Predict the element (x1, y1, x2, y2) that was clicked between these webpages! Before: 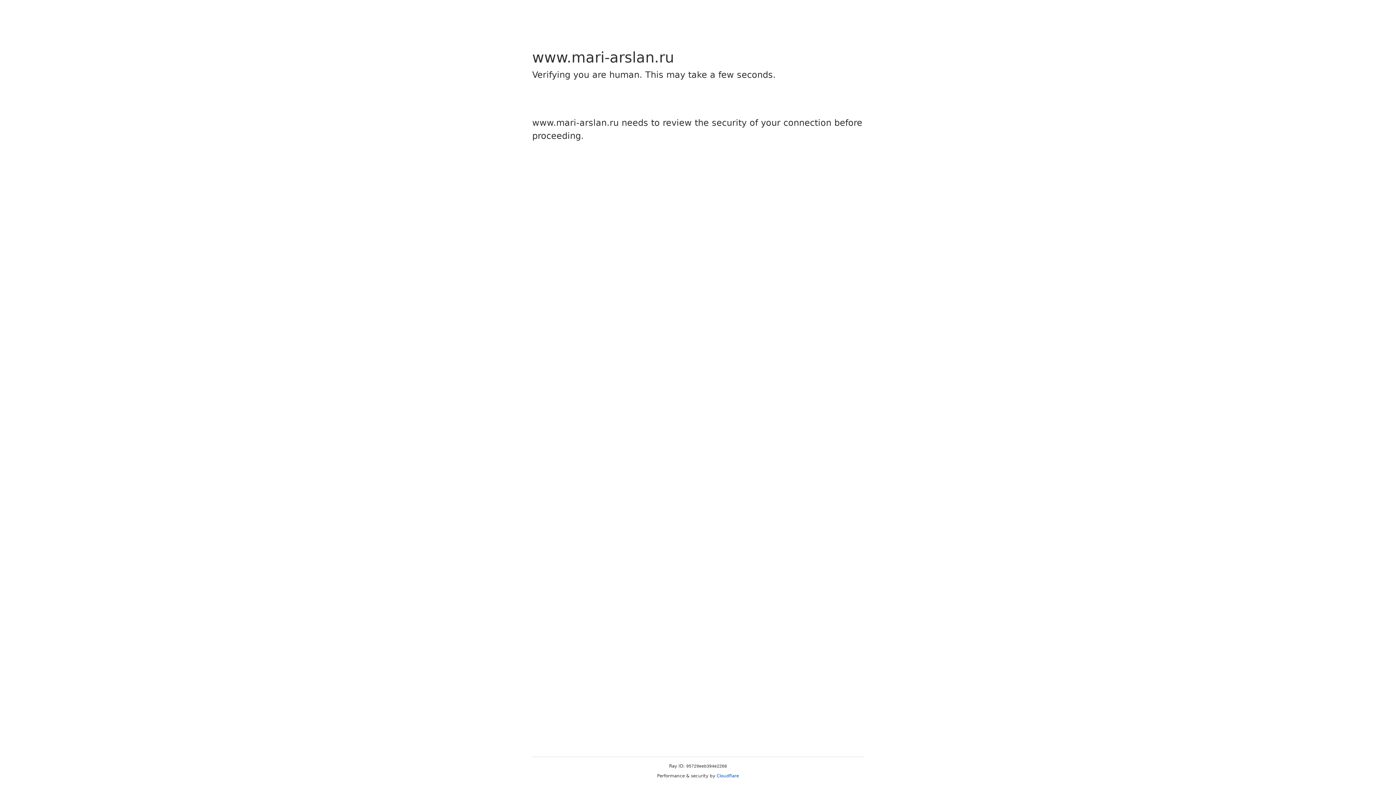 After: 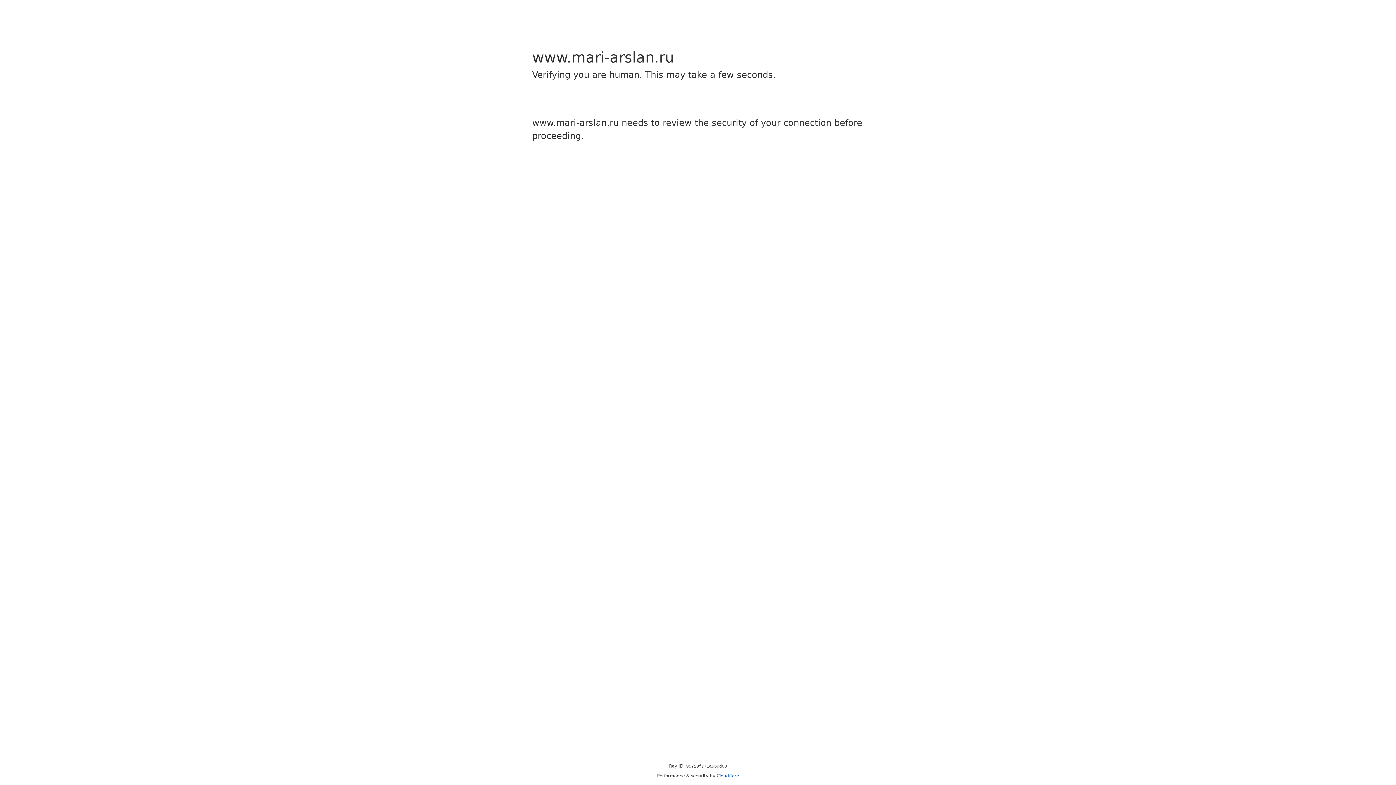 Action: label: Cloudflare bbox: (716, 773, 739, 778)